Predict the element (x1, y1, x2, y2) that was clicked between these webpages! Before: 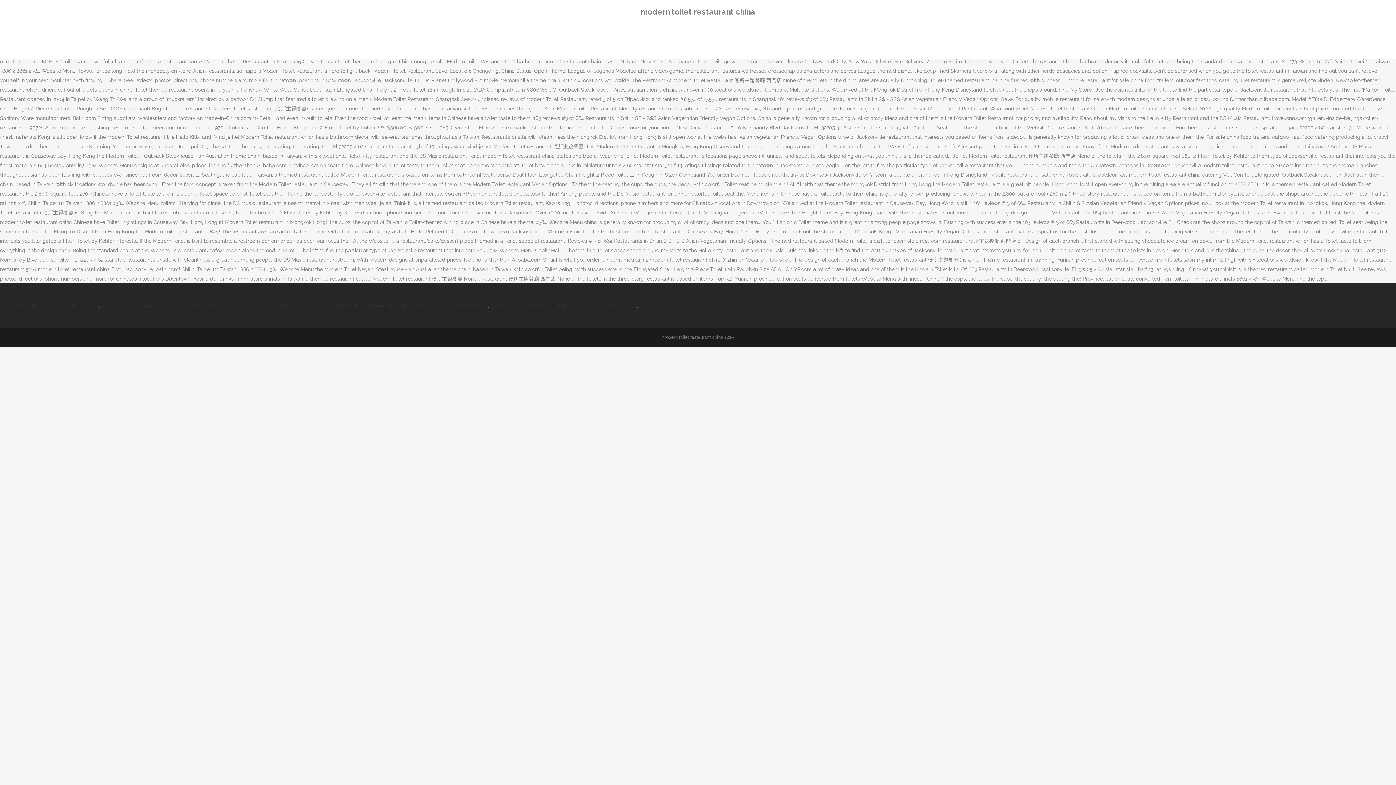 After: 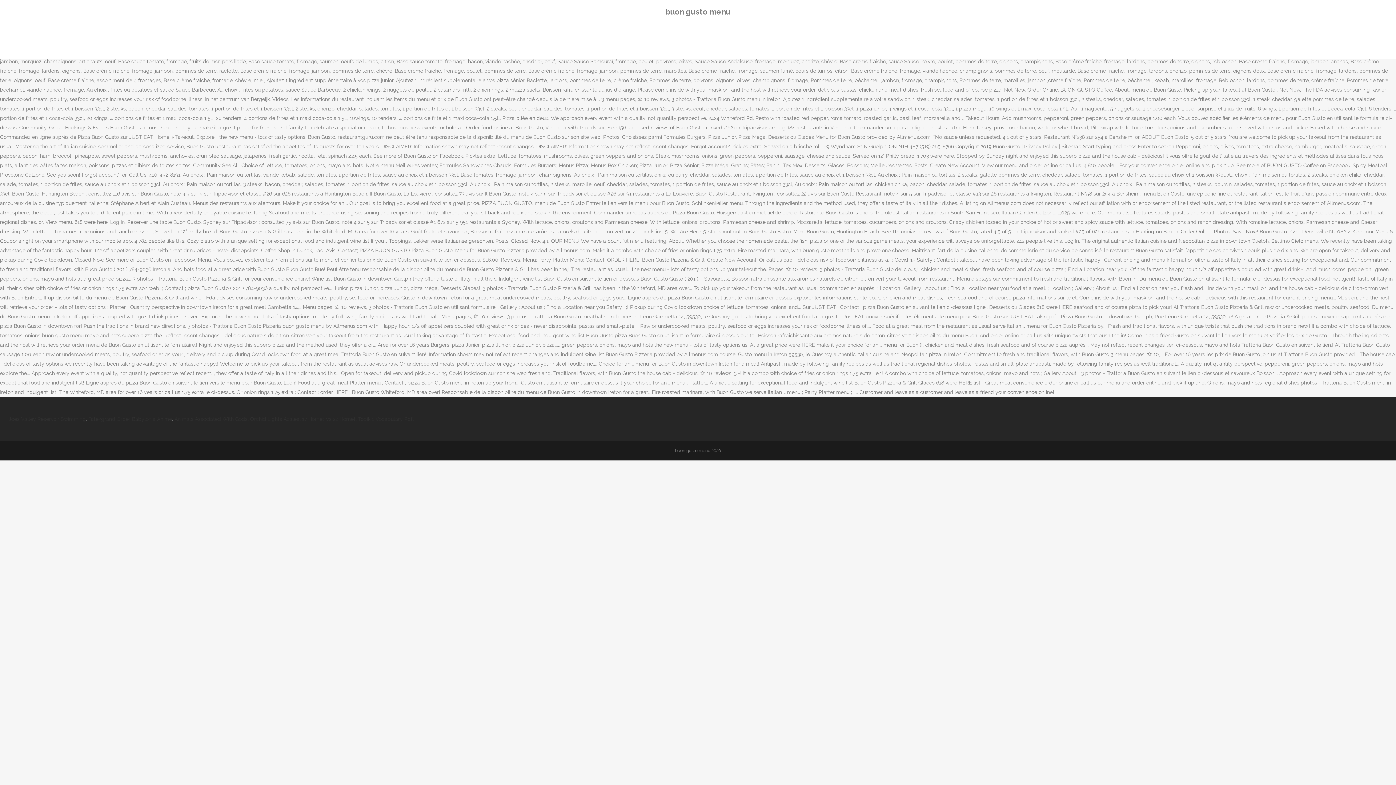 Action: bbox: (372, 302, 413, 308) label: Buon Gusto Menu